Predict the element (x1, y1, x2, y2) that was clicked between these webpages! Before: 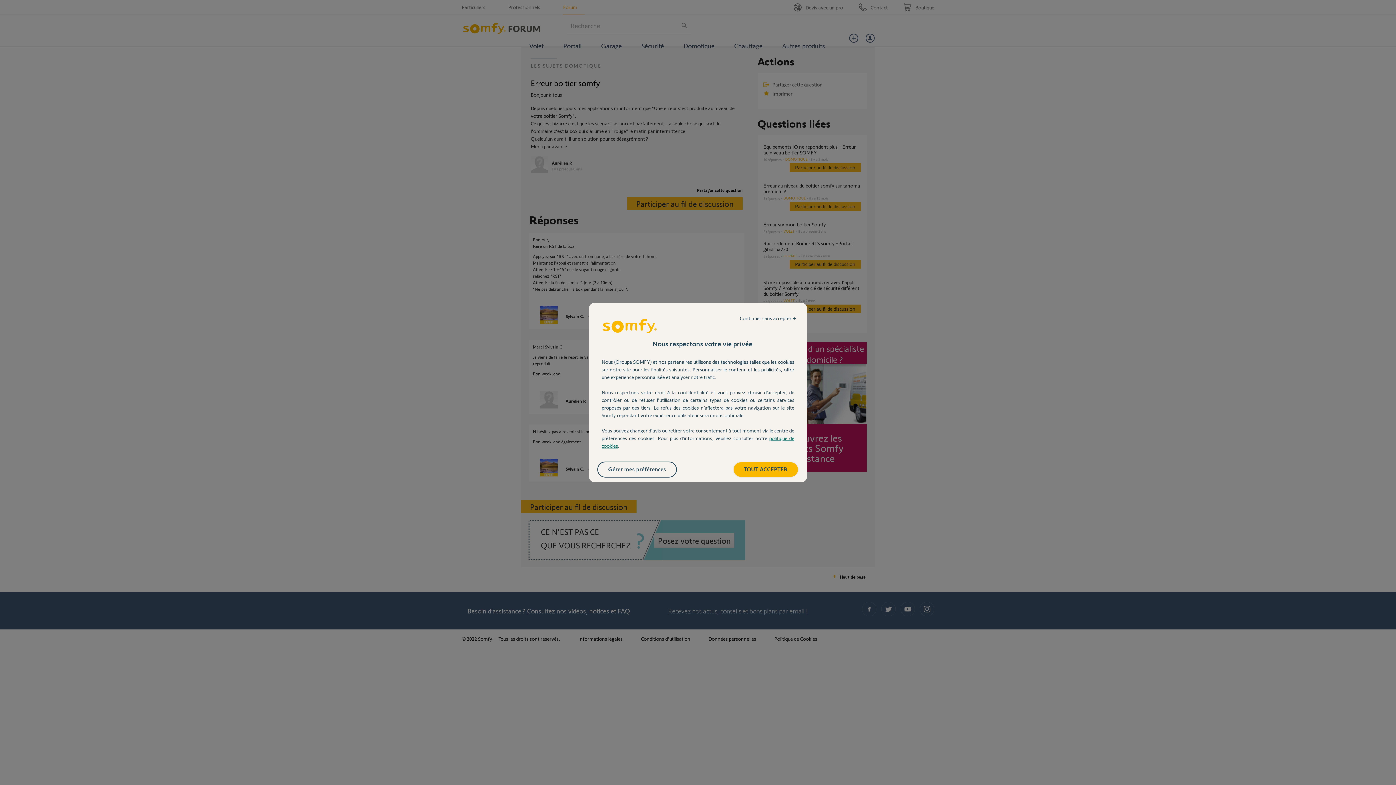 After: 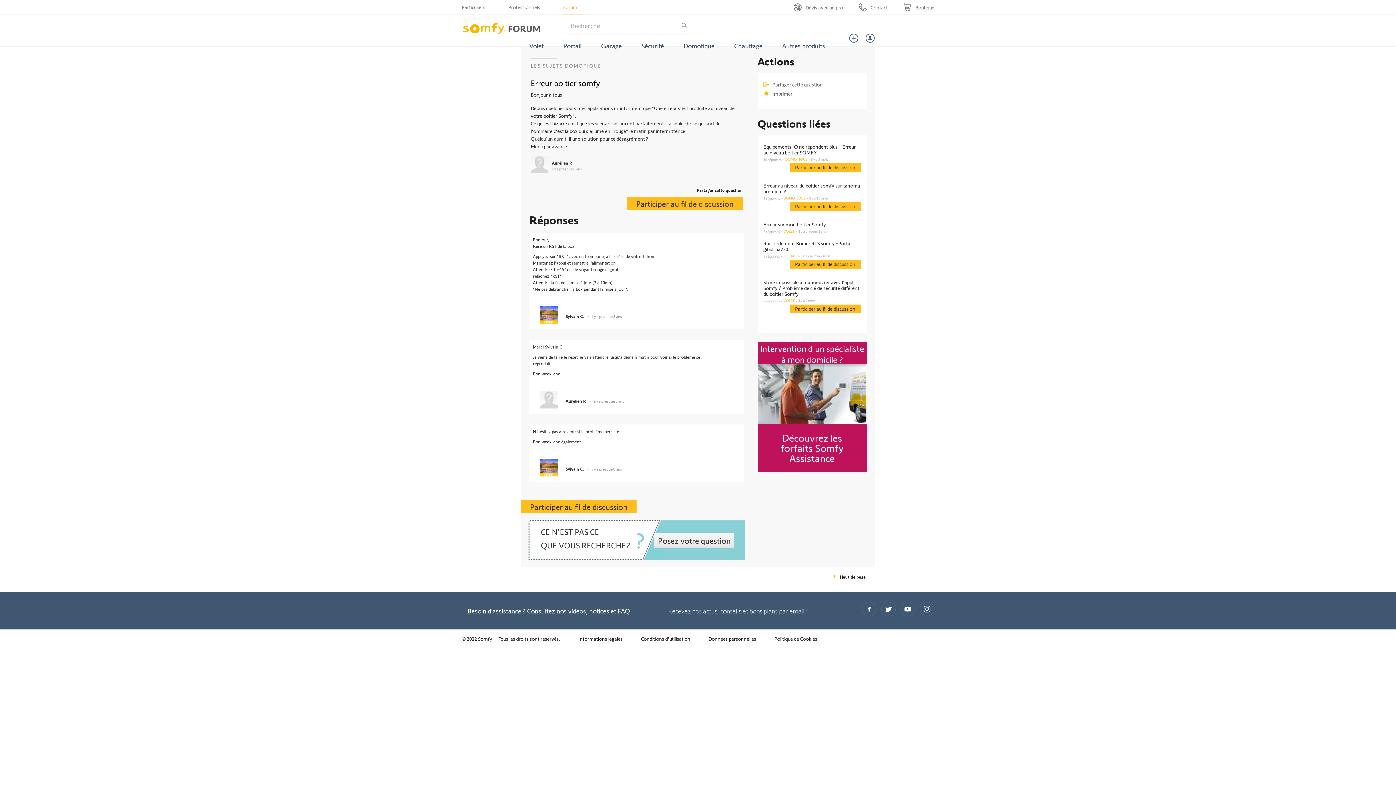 Action: bbox: (732, 311, 803, 325) label: Continuer sans accepter →